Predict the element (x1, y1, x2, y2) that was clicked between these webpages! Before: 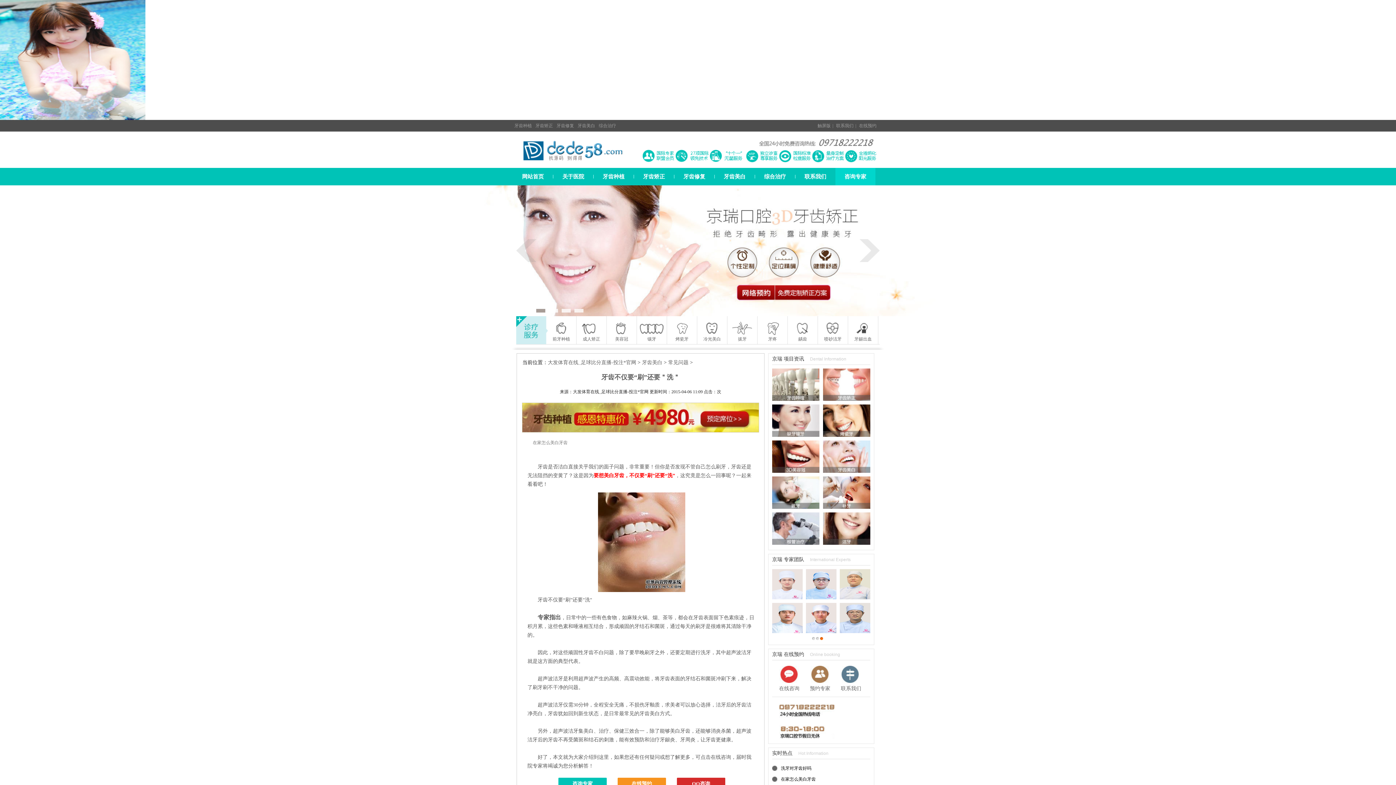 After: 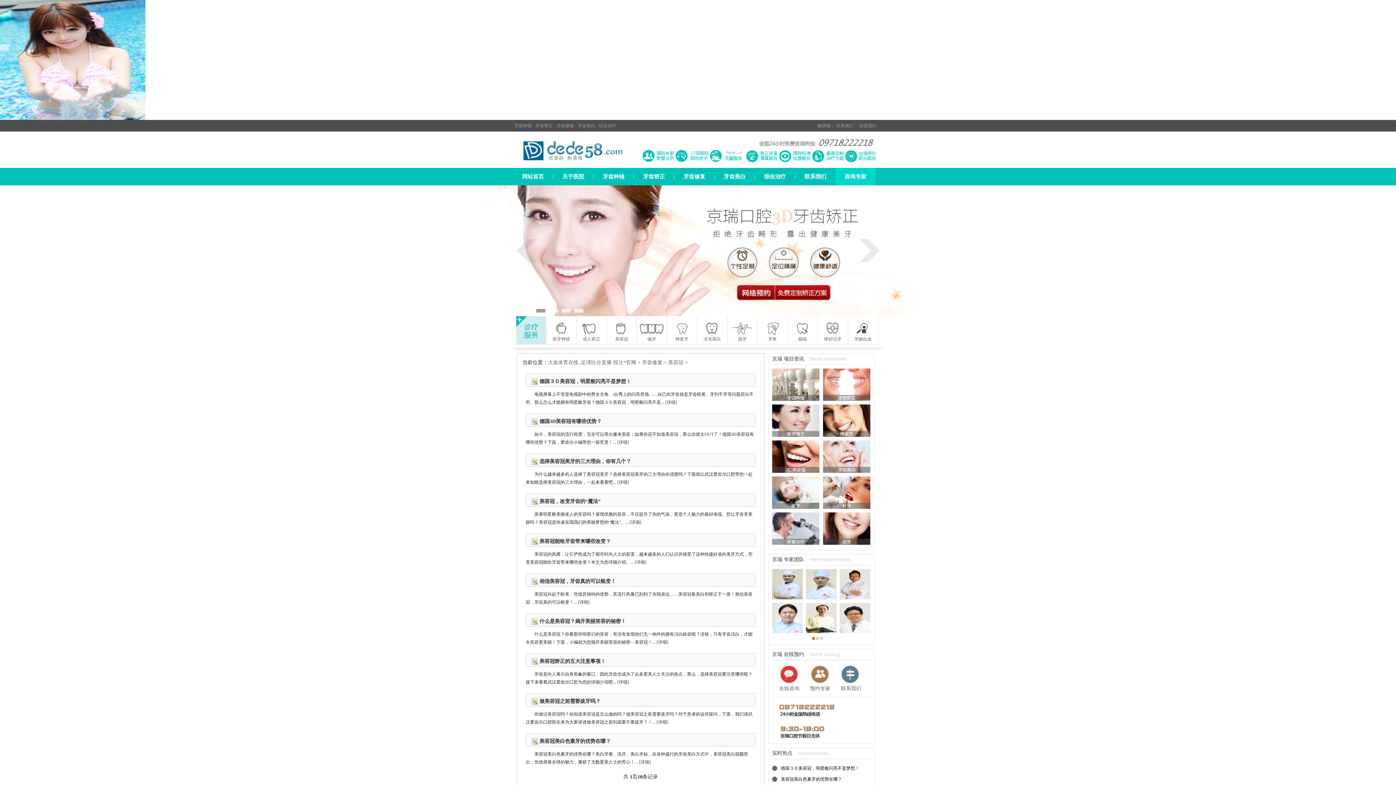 Action: label: 美容冠 bbox: (606, 316, 636, 344)